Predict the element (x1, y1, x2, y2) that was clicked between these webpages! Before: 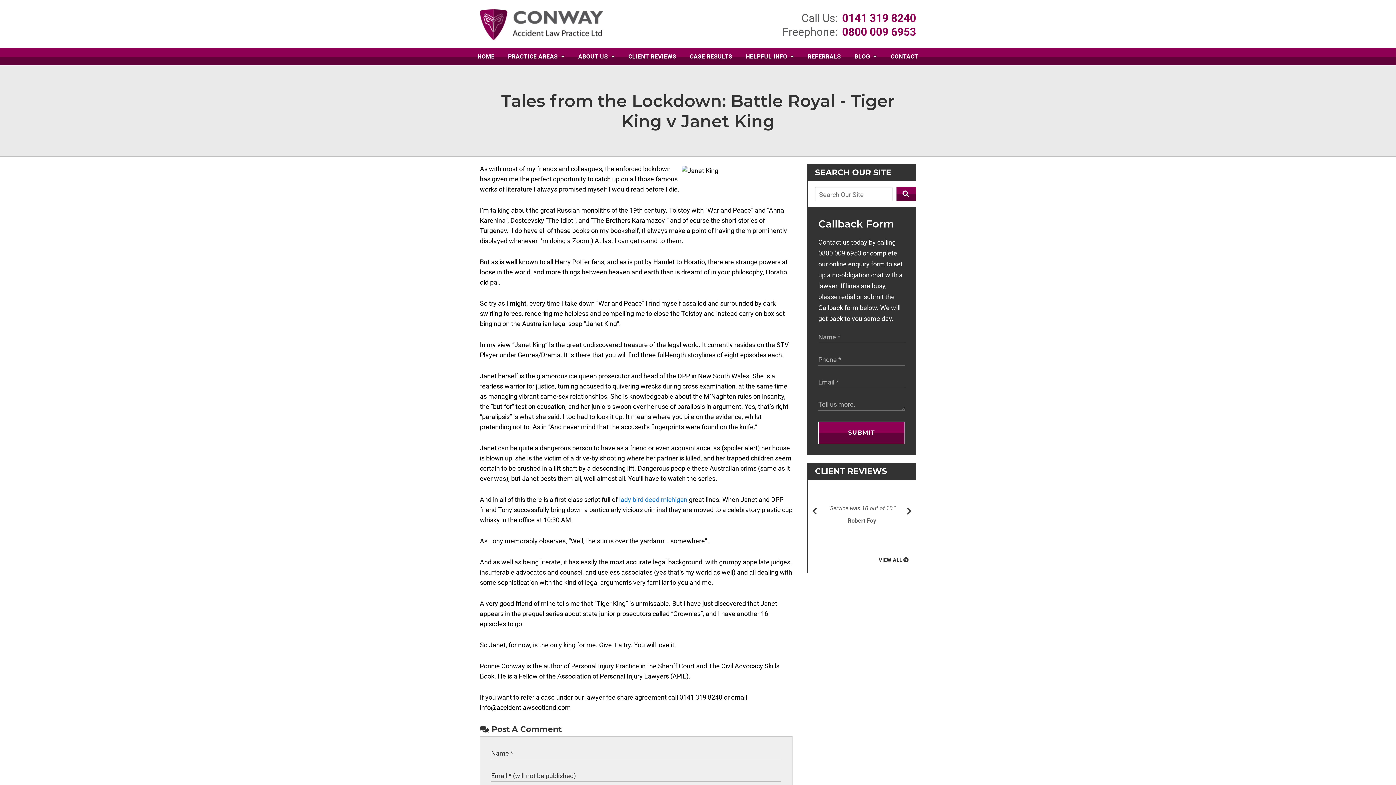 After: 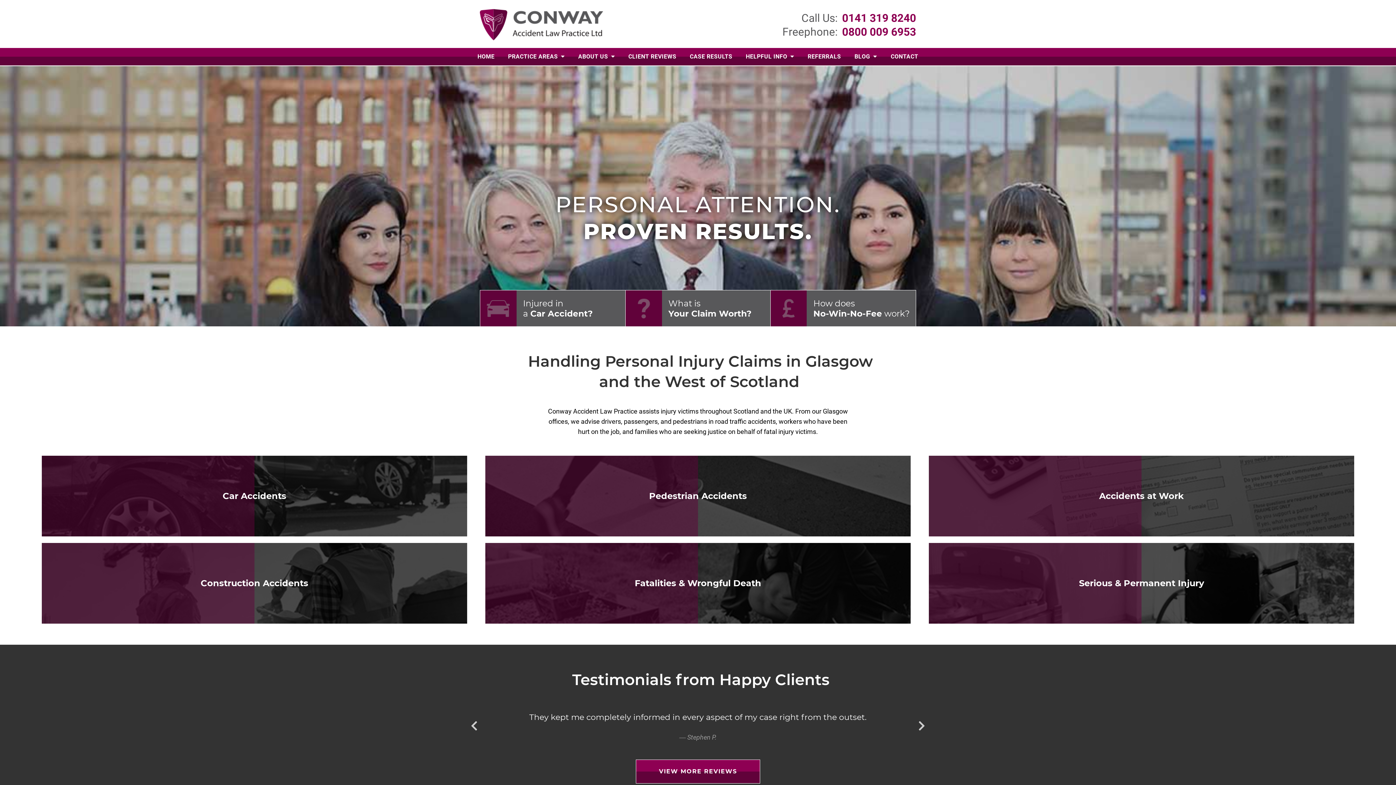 Action: bbox: (480, 9, 603, 41)